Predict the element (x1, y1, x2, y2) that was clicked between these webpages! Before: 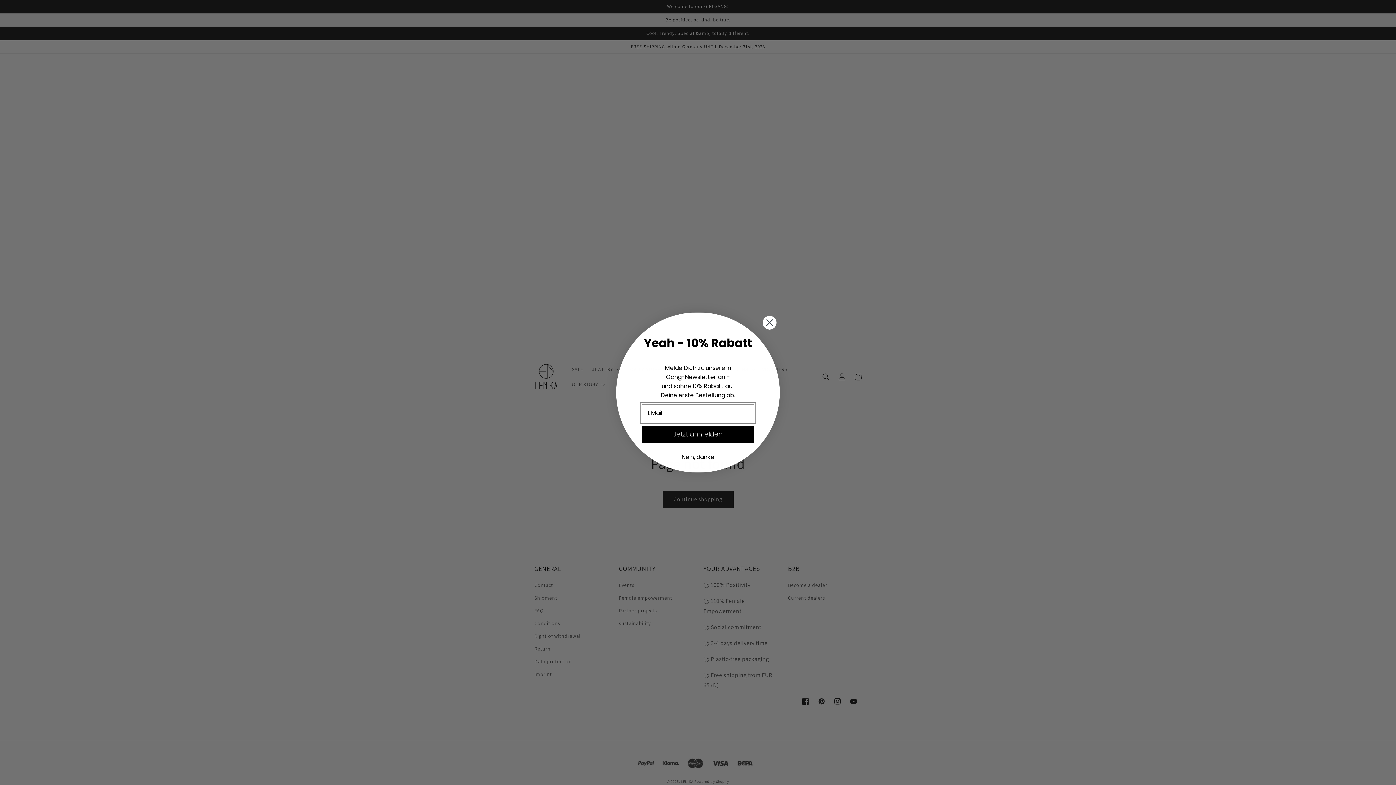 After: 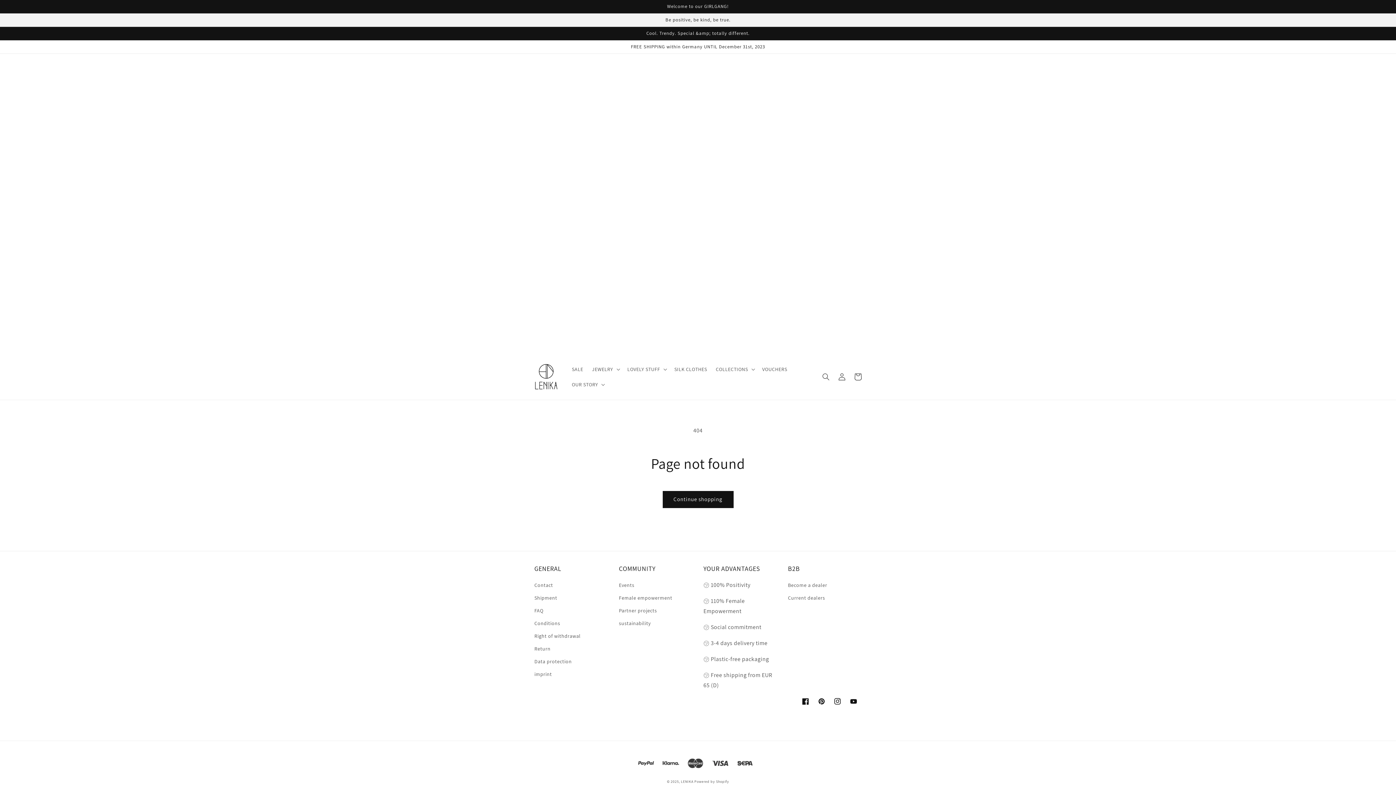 Action: bbox: (762, 315, 777, 330) label: Close dialog